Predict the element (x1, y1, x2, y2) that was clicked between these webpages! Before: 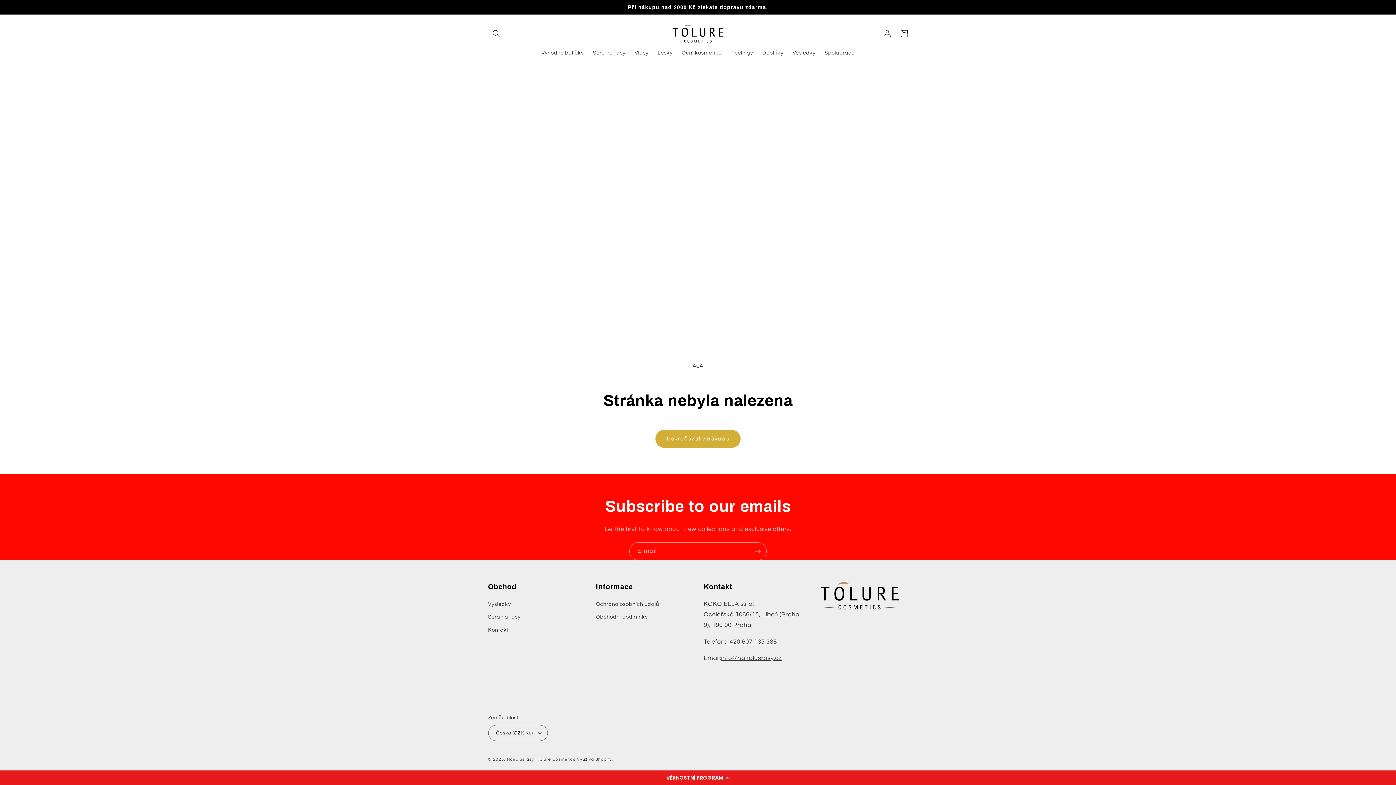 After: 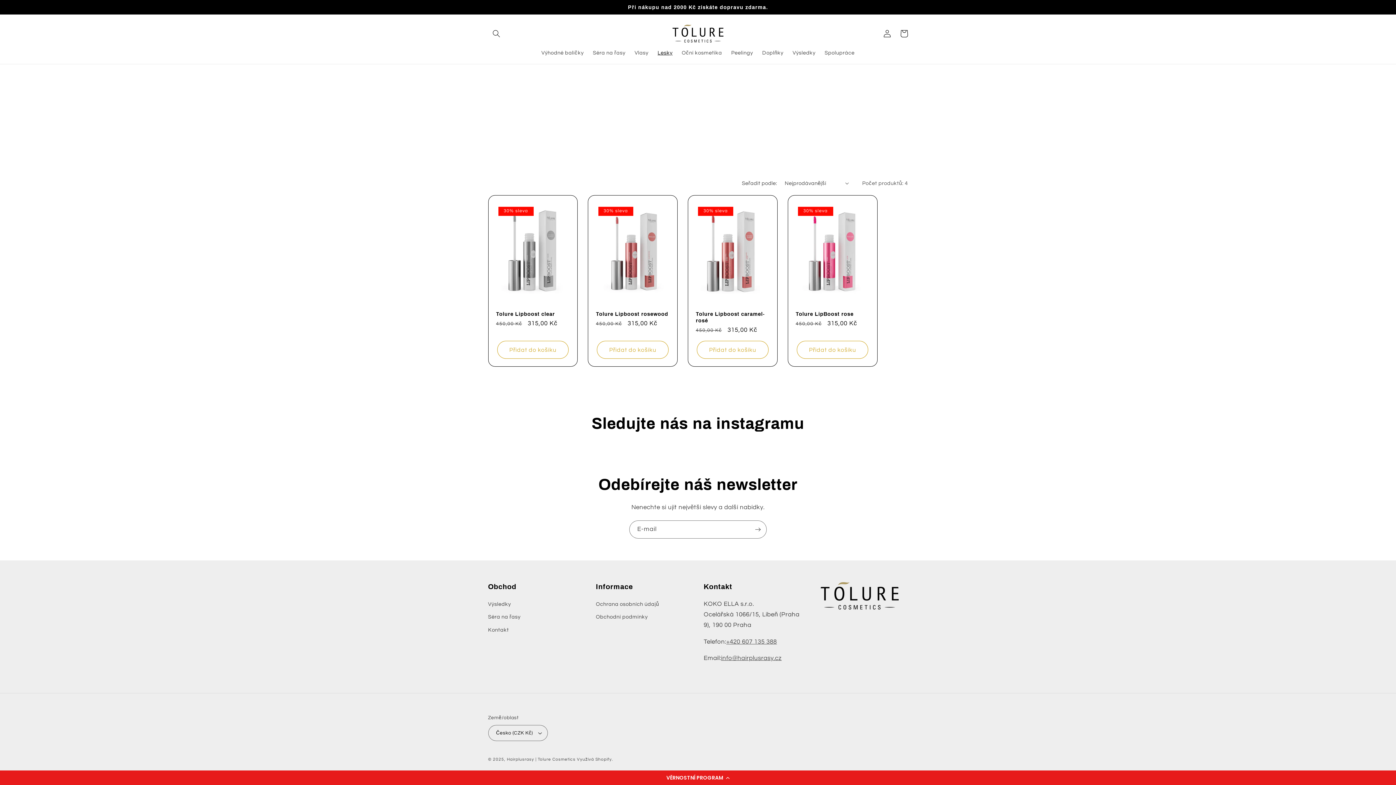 Action: label: Lesky bbox: (653, 45, 677, 61)